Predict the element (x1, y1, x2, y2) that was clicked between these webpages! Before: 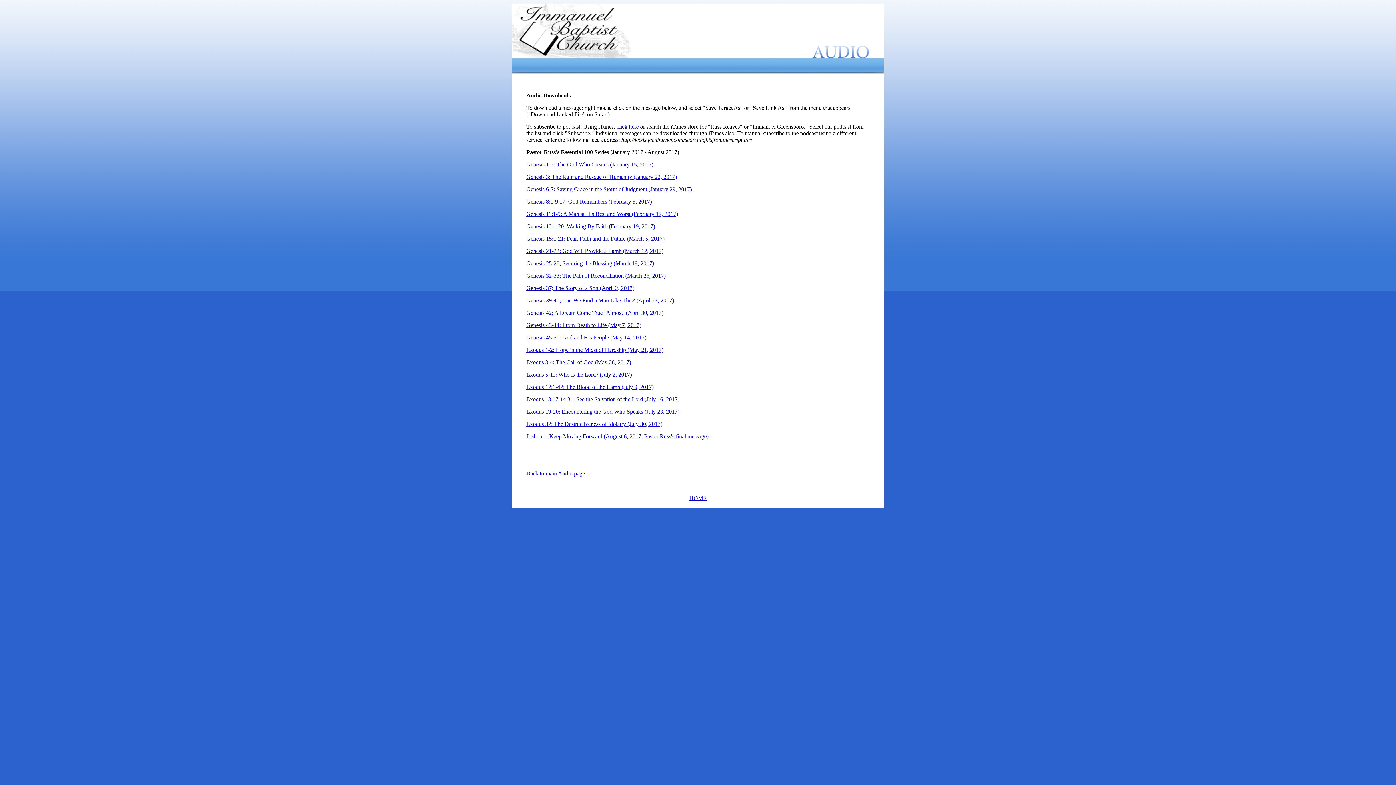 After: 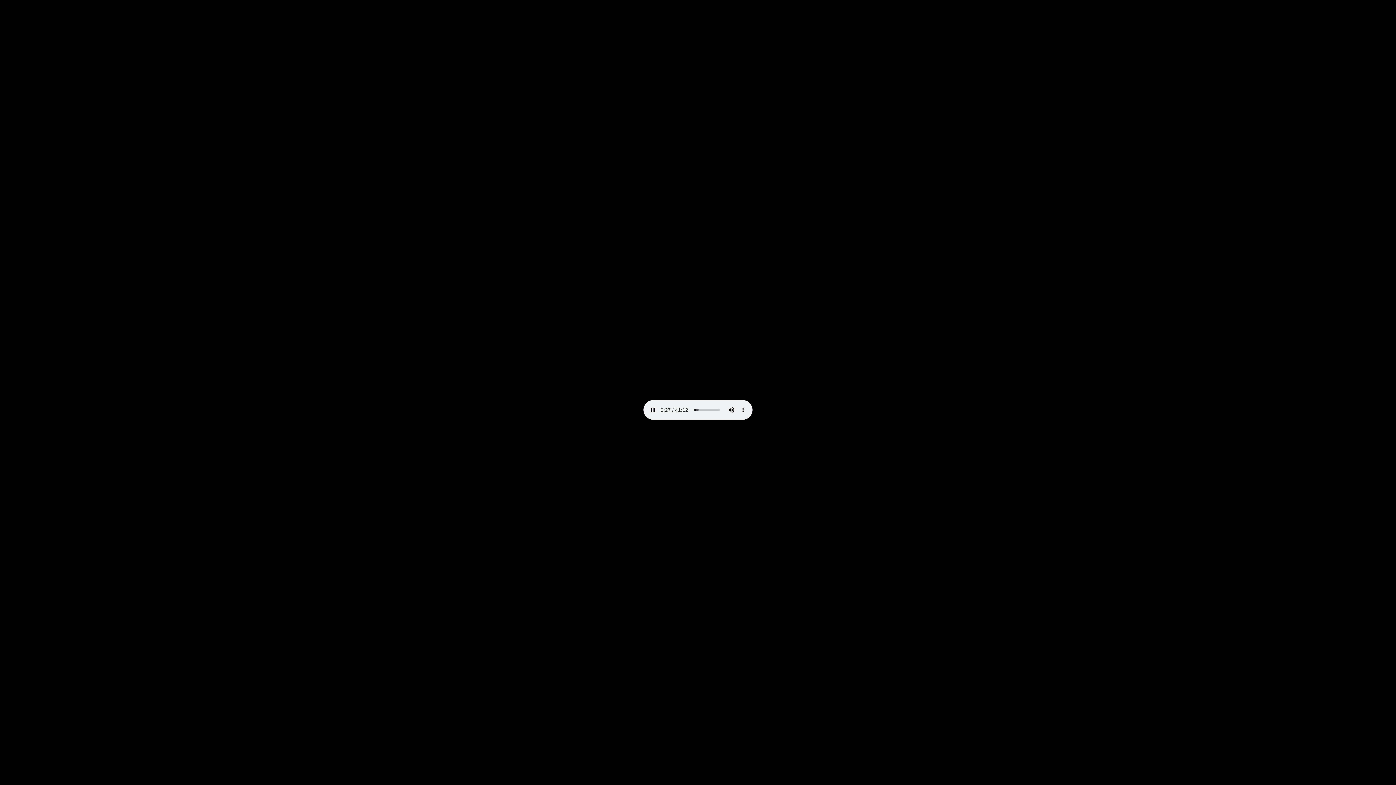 Action: label: Exodus 12:1-42: The Blood of the Lamb (July 9, 2017) bbox: (526, 384, 653, 390)